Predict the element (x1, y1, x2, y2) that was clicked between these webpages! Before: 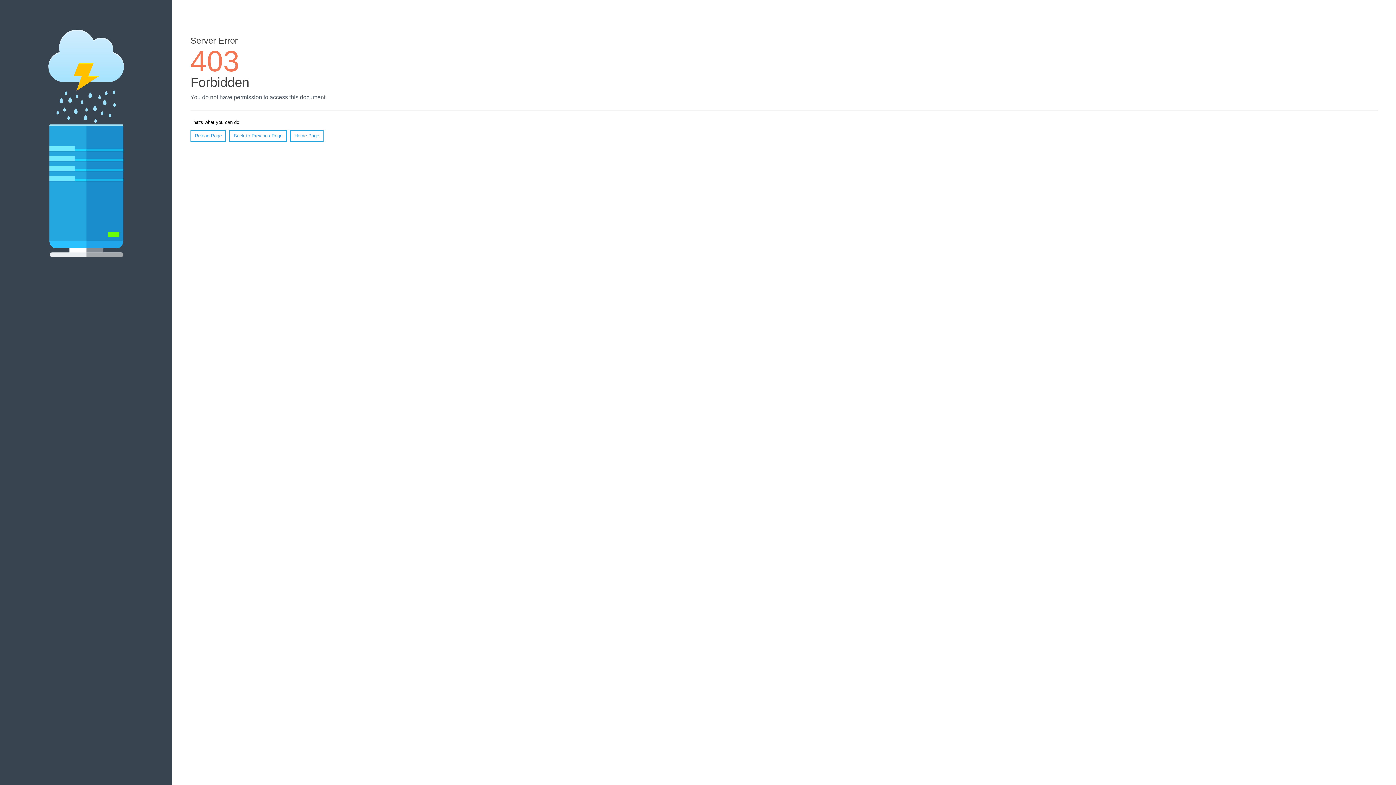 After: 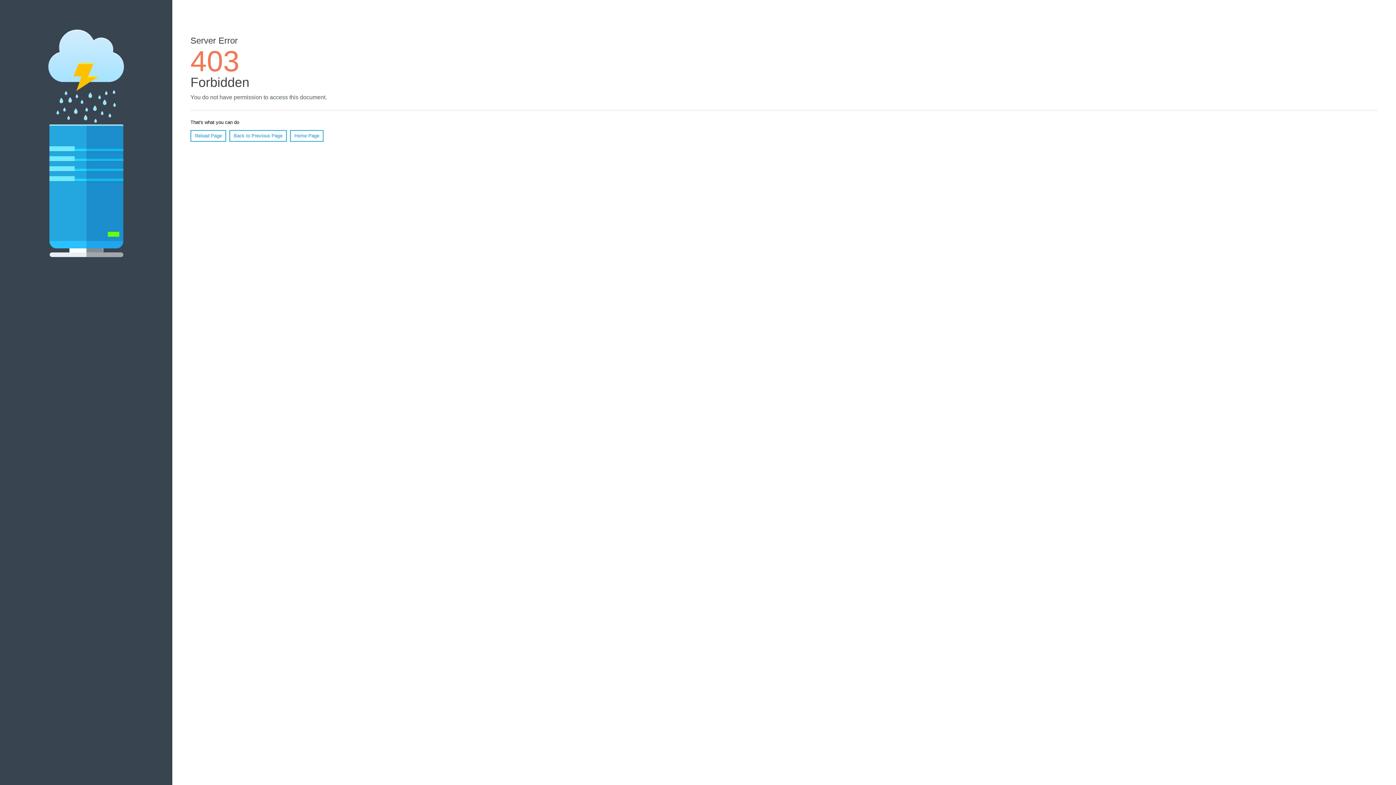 Action: bbox: (290, 130, 323, 141) label: Home Page